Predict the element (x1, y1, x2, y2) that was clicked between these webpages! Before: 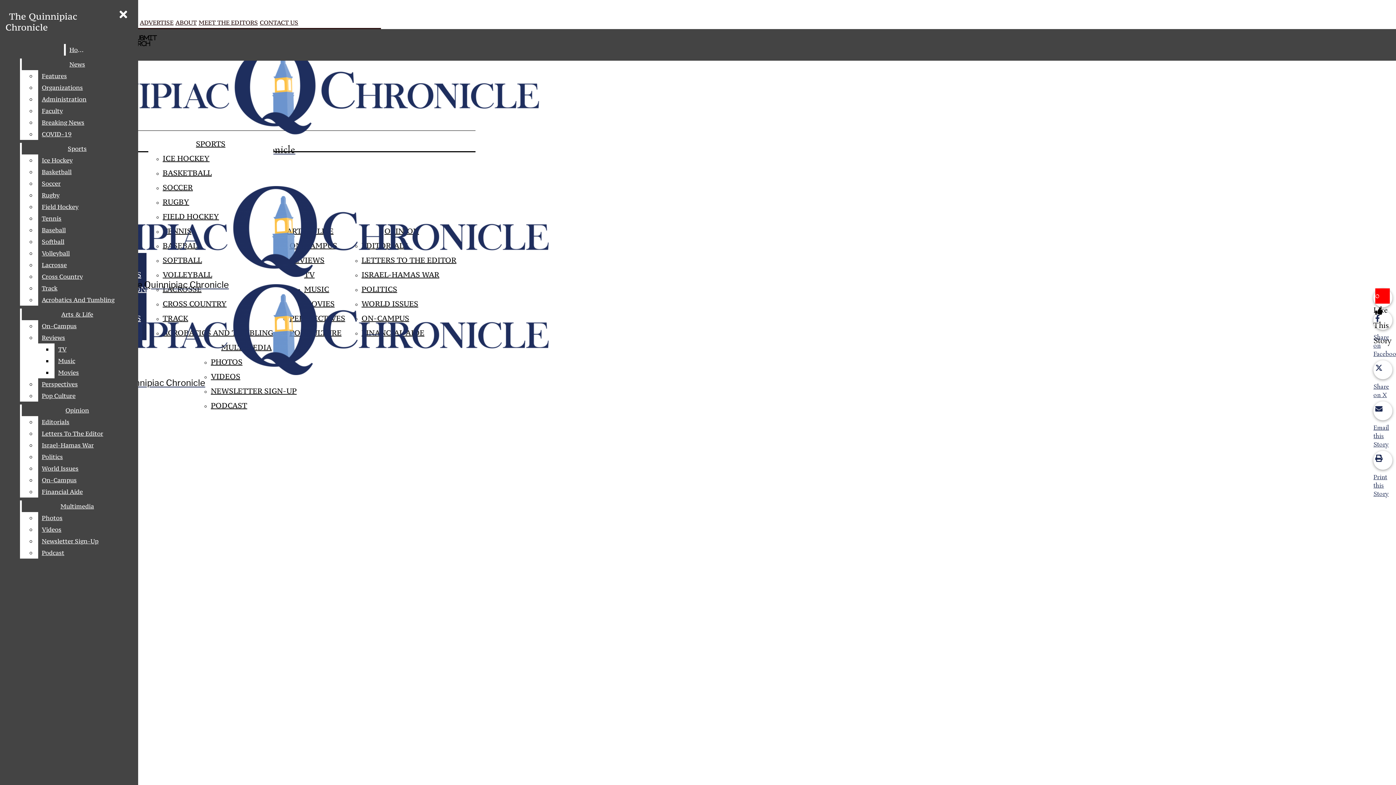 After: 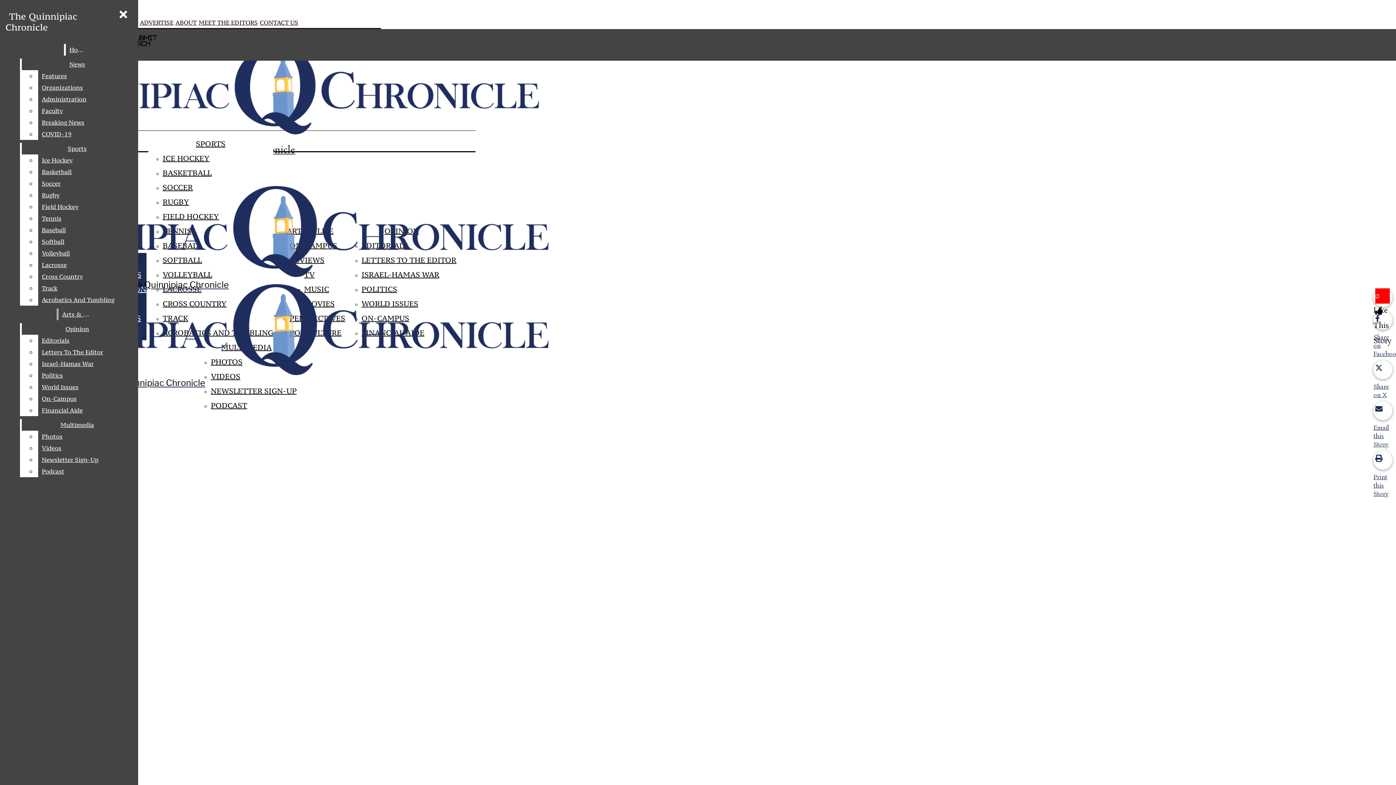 Action: bbox: (38, 390, 132, 401) label: Pop Culture